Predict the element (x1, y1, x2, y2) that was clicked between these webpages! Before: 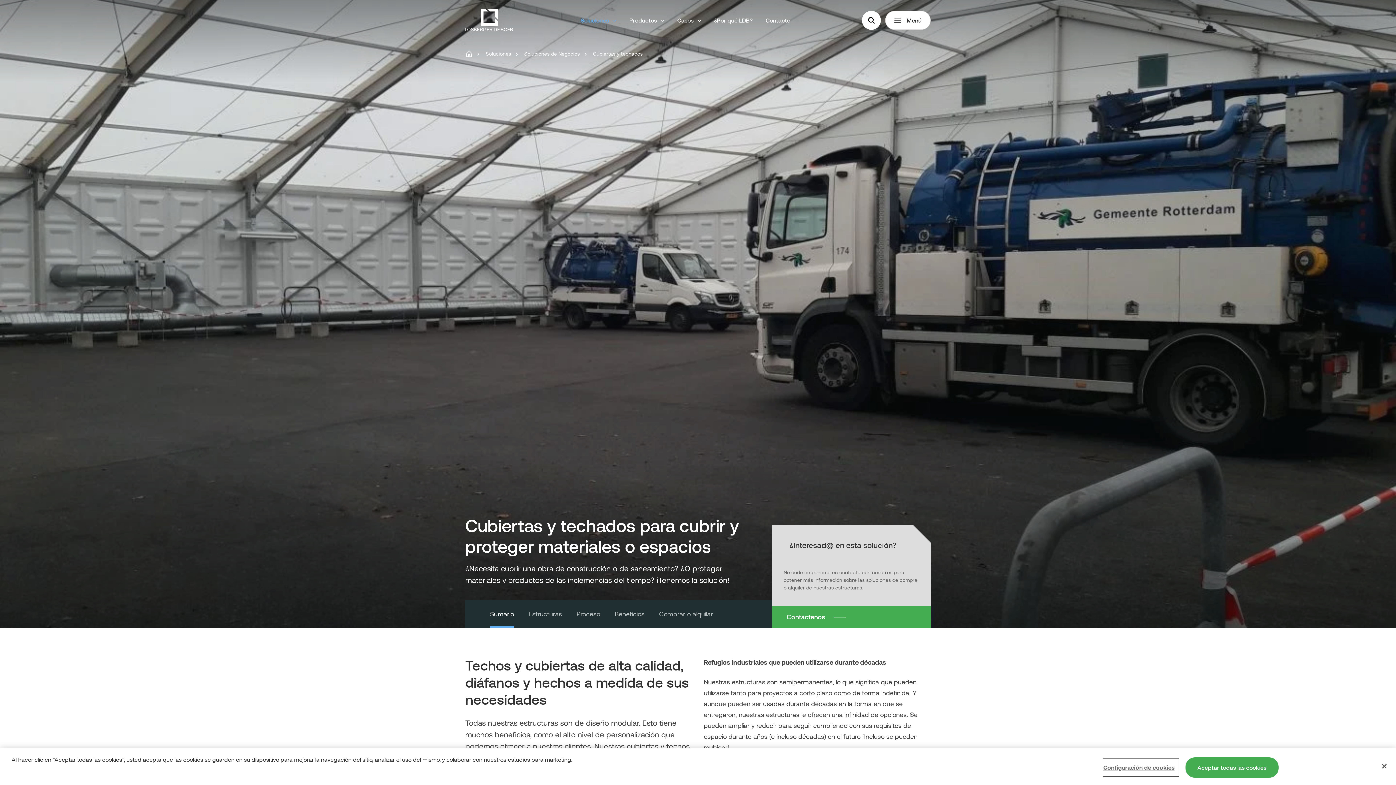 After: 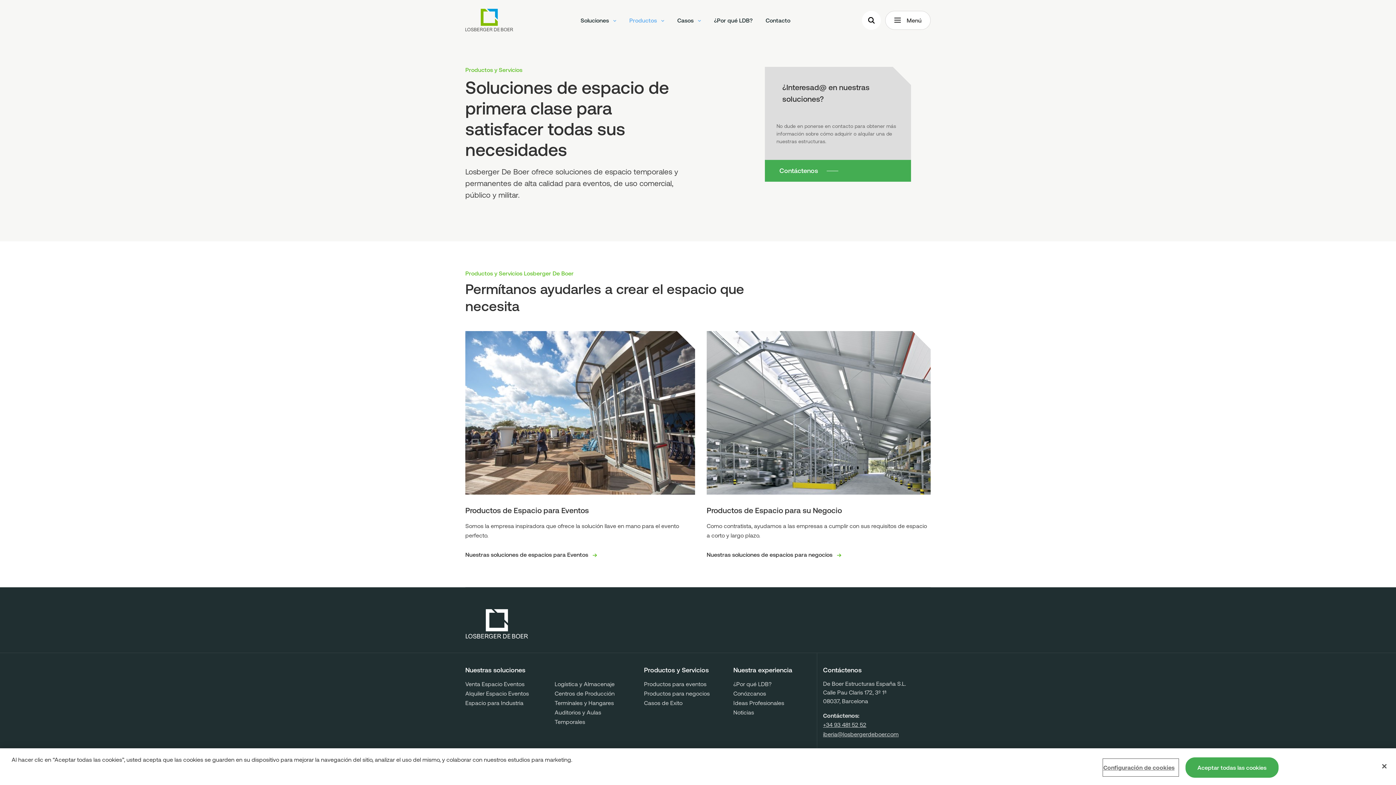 Action: label: Productos  bbox: (622, 15, 670, 24)